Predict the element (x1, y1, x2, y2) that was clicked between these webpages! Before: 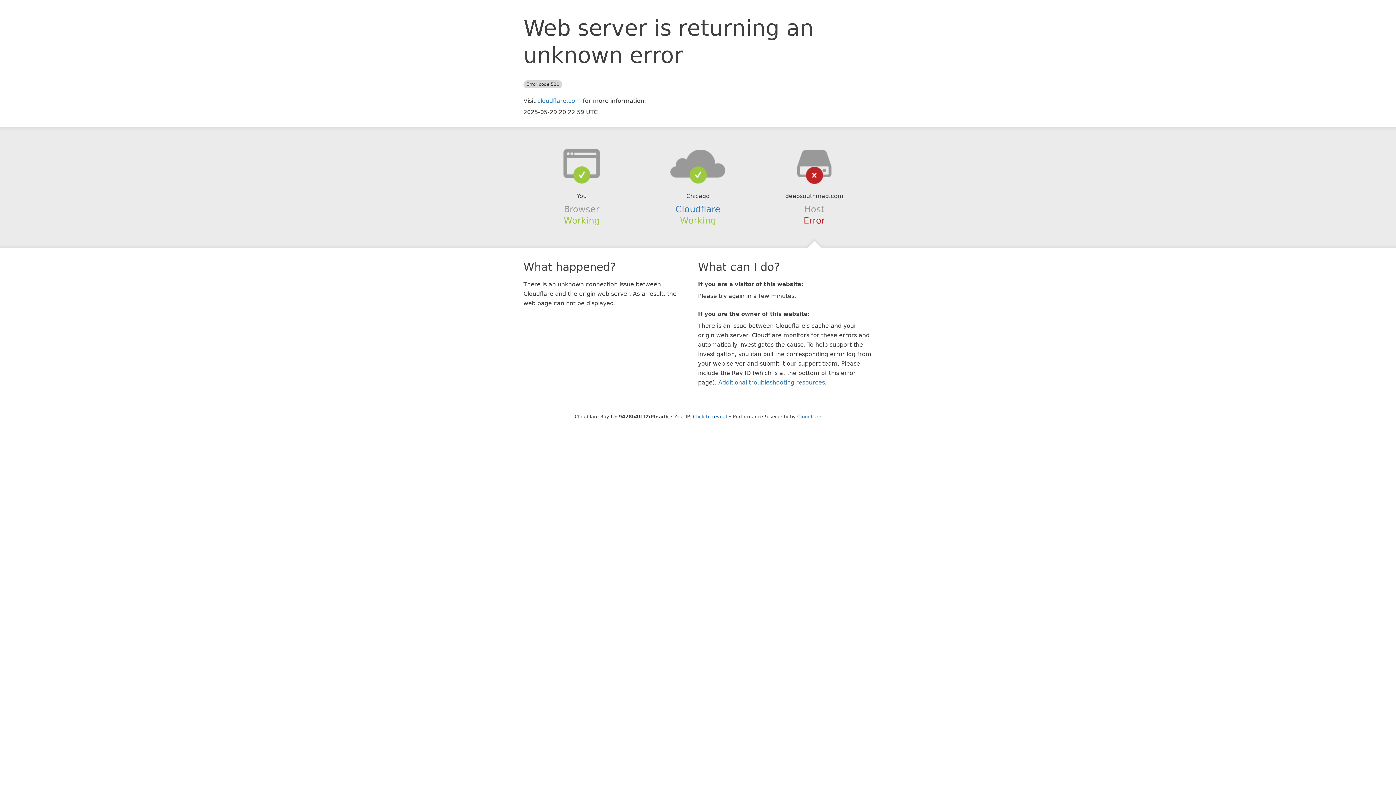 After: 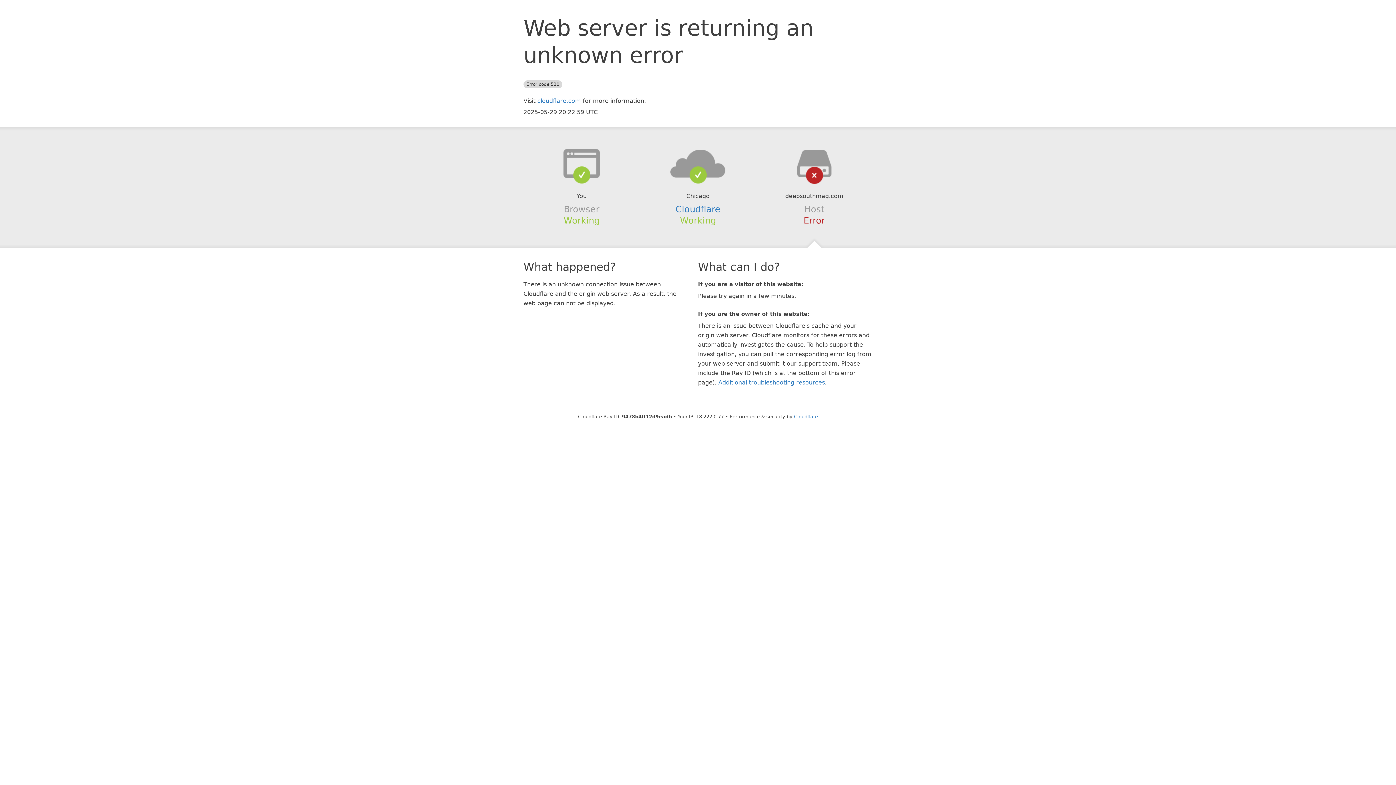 Action: label: Click to reveal bbox: (693, 414, 727, 419)